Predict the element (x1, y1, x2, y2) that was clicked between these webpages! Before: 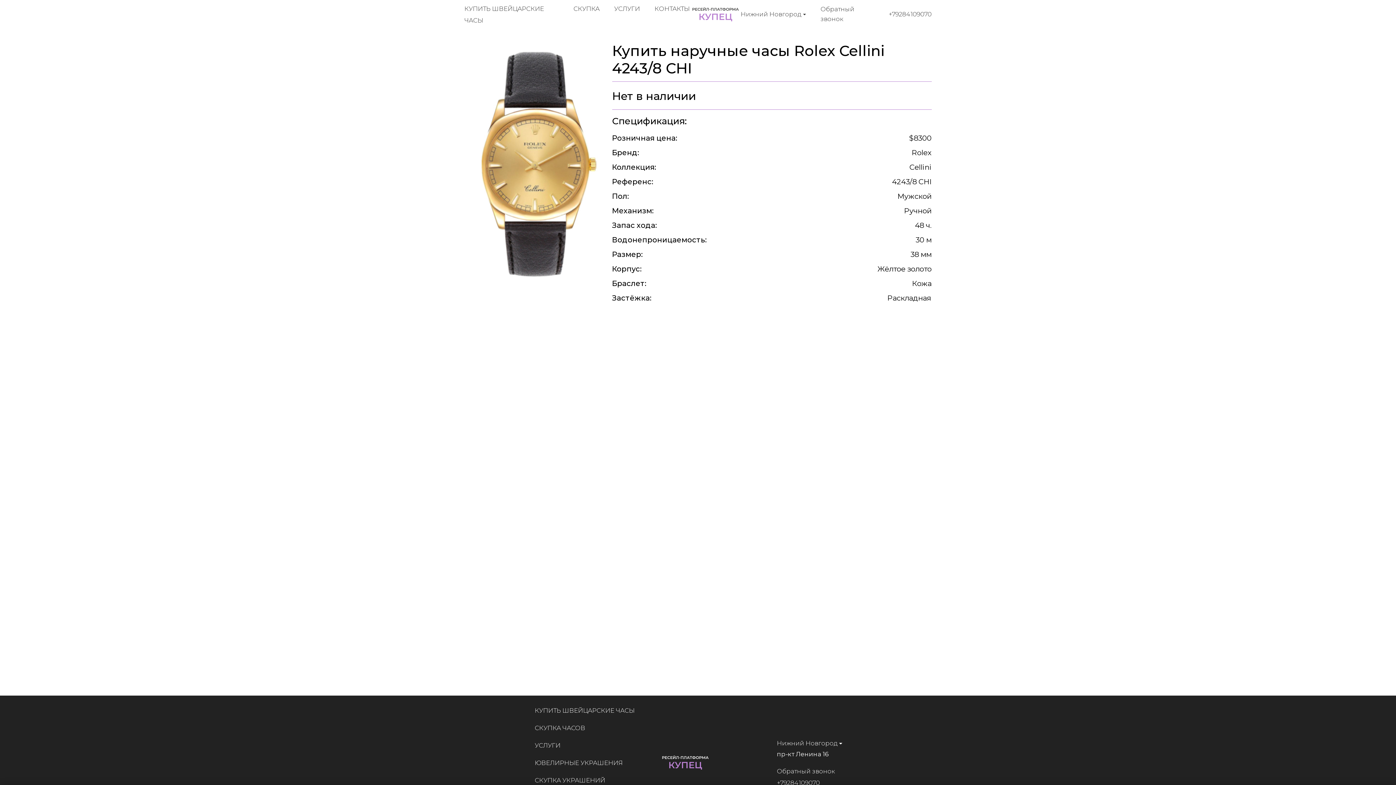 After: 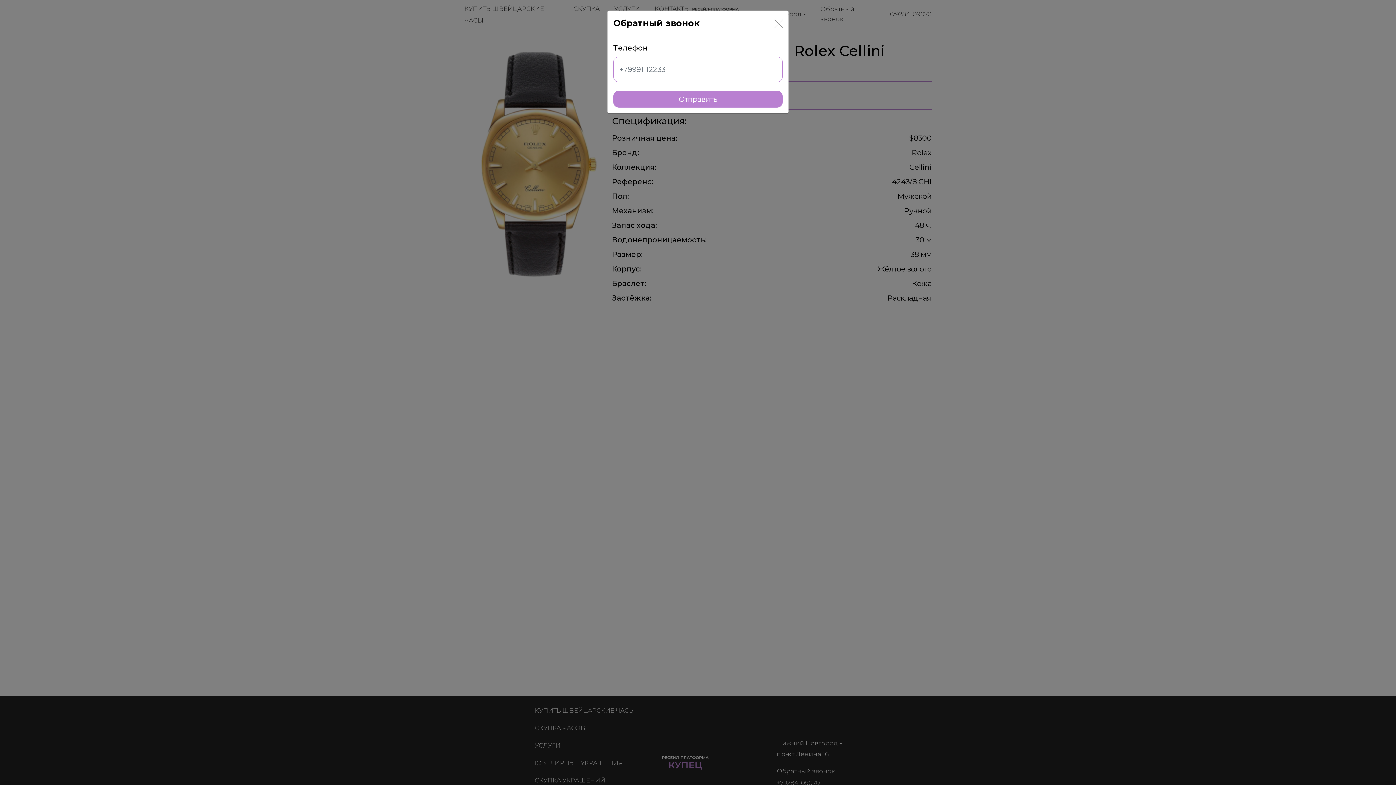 Action: label: Обратный звонок bbox: (777, 767, 835, 775)